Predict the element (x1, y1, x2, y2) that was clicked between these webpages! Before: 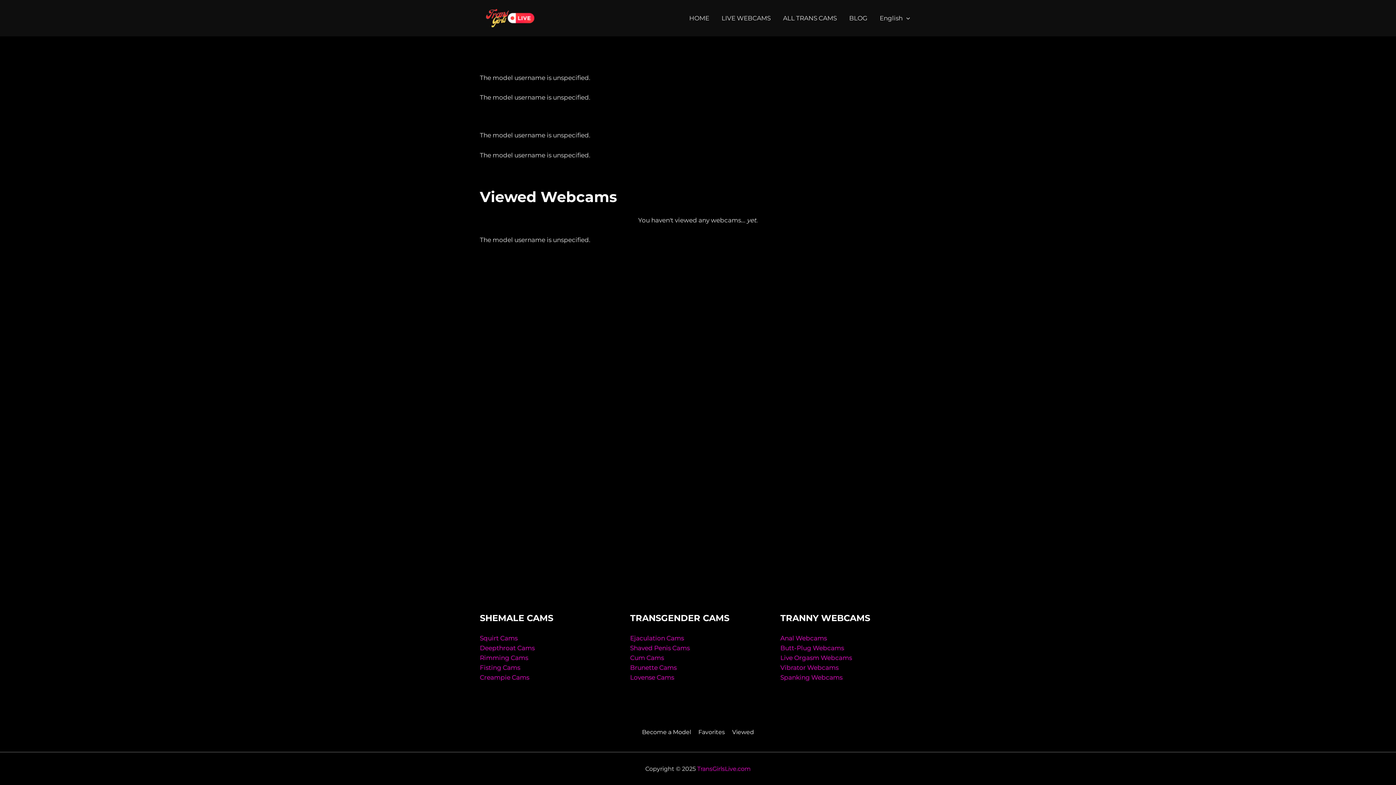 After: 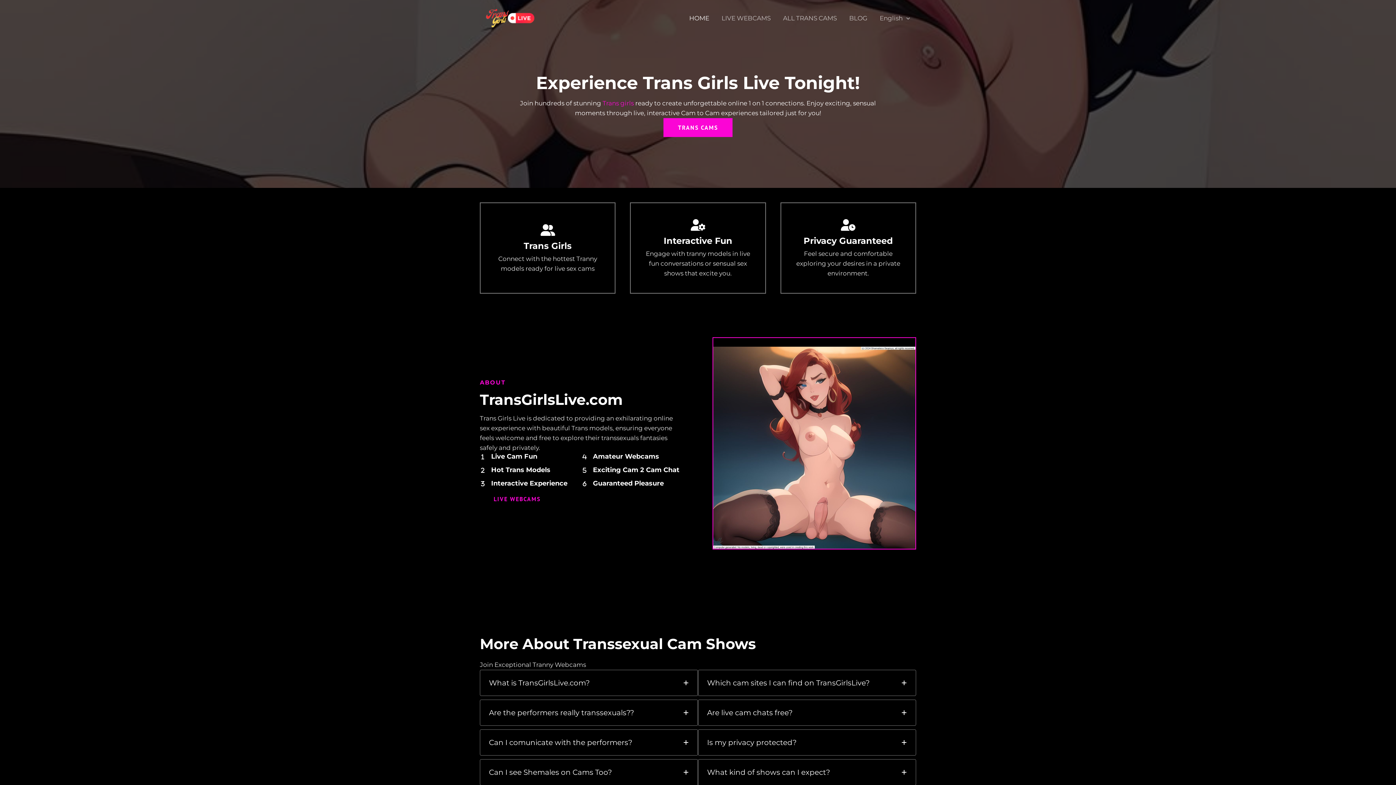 Action: bbox: (697, 765, 750, 772) label: TransGirlsLive.com